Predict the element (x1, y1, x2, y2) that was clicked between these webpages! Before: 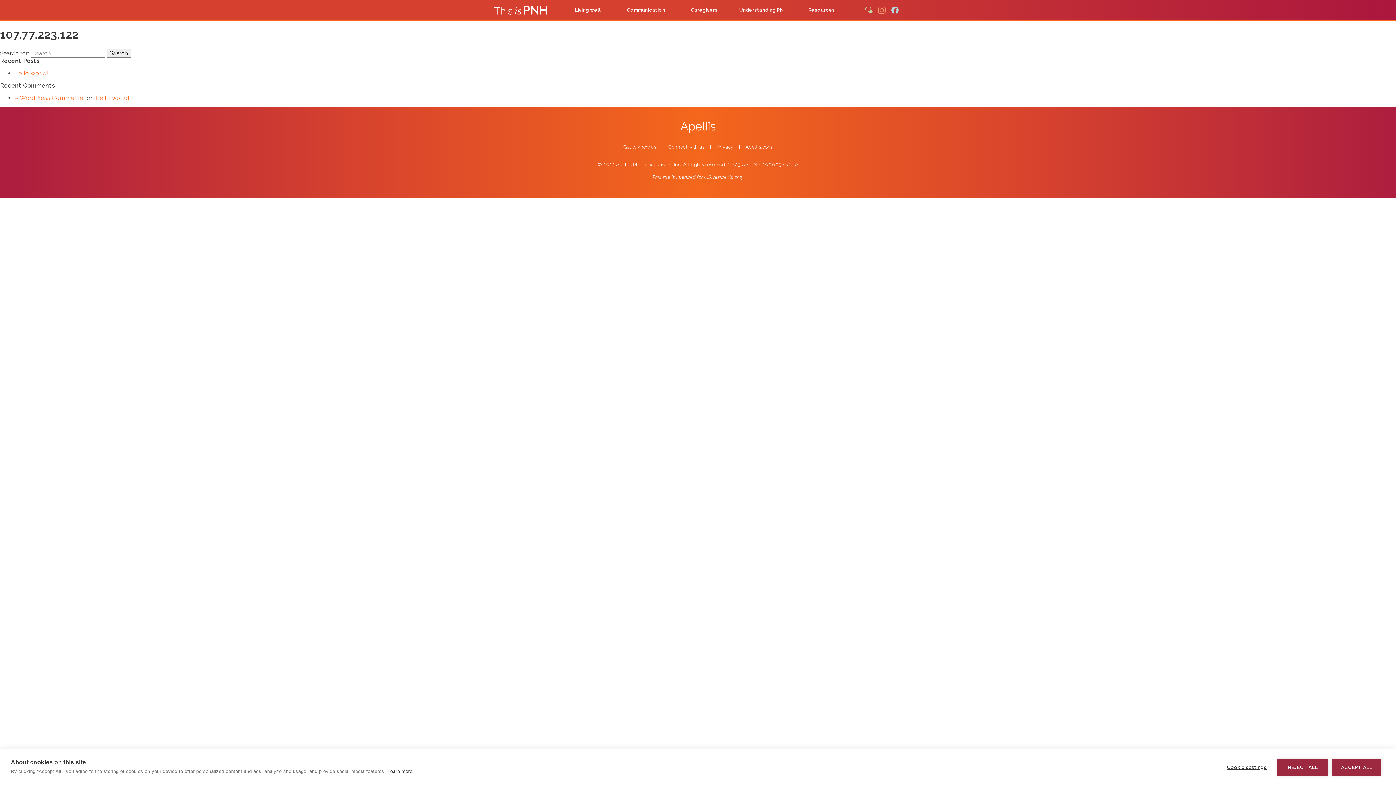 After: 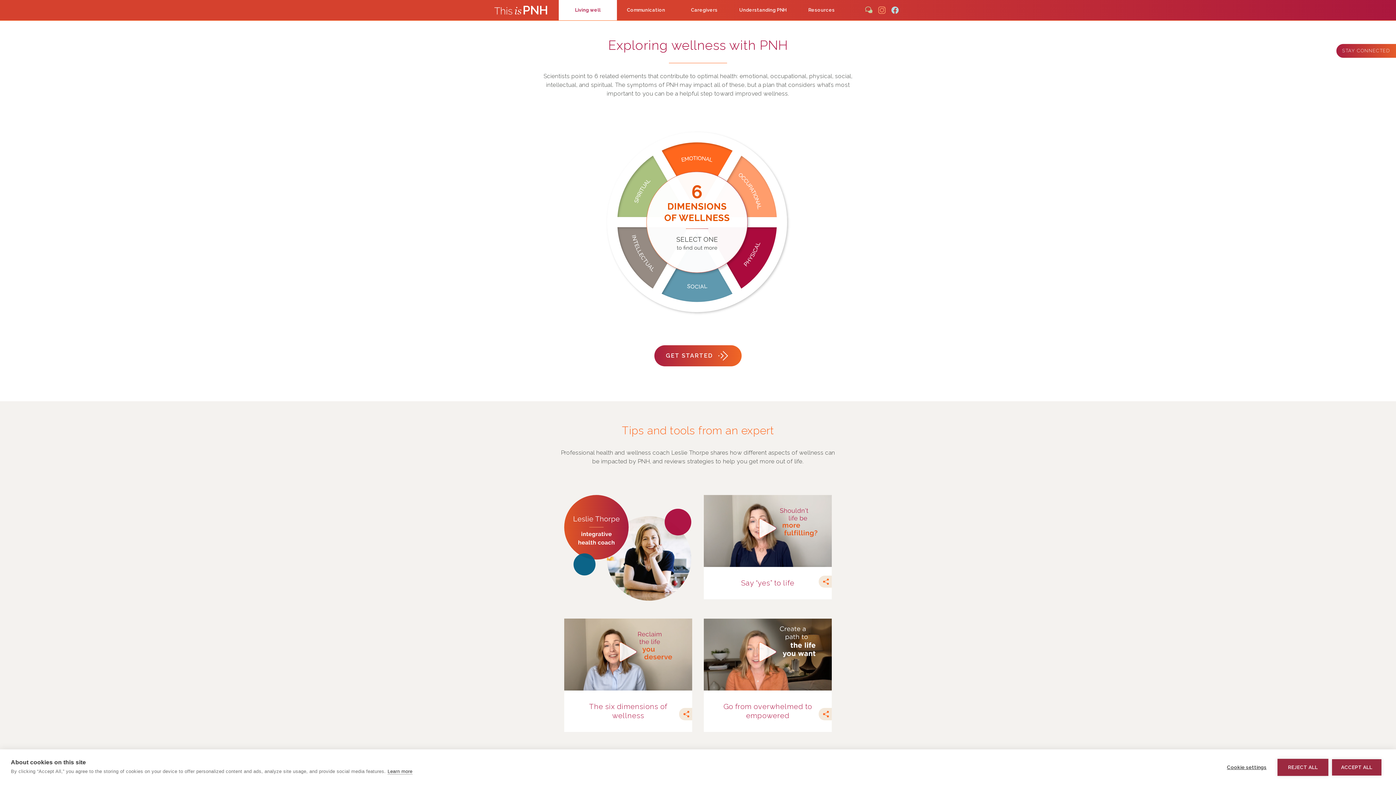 Action: label: Living well bbox: (558, 0, 617, 20)